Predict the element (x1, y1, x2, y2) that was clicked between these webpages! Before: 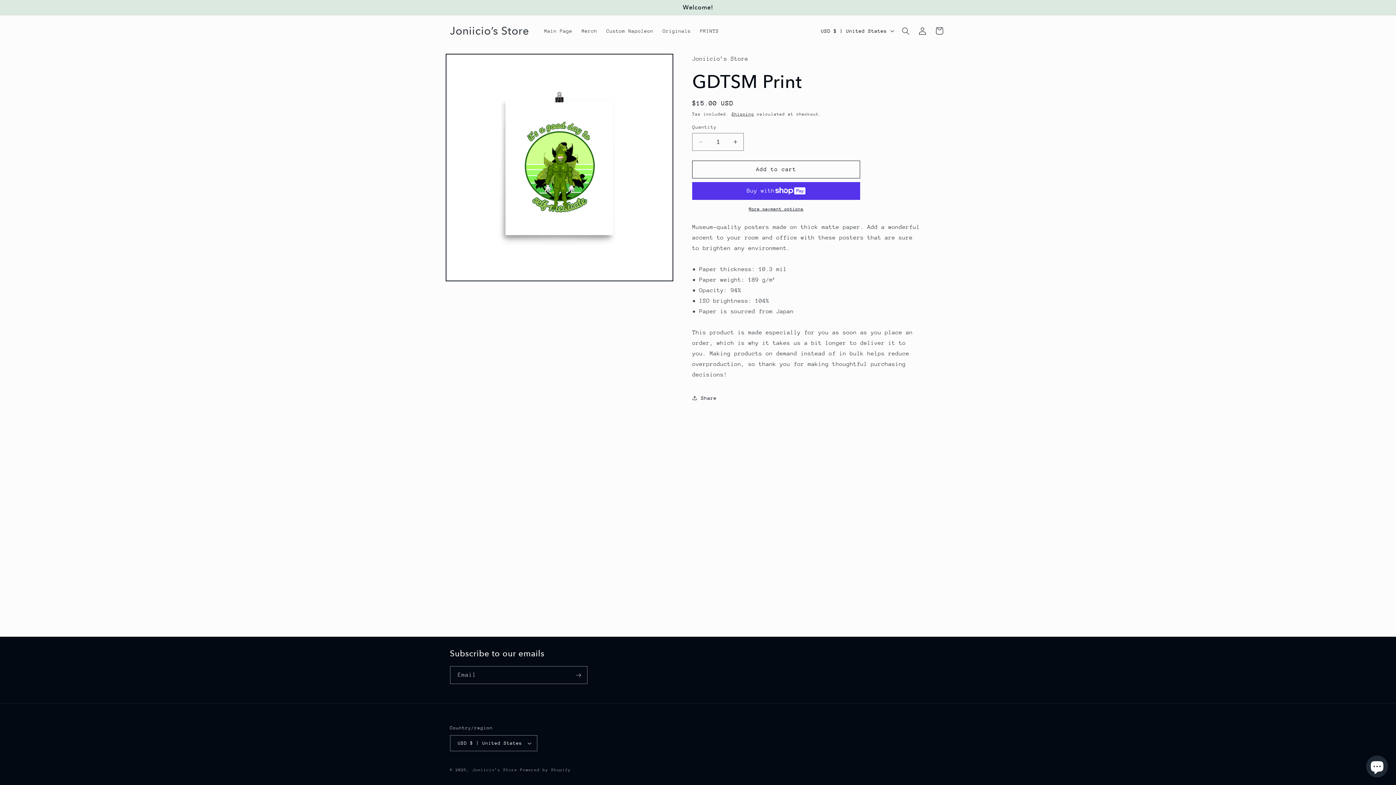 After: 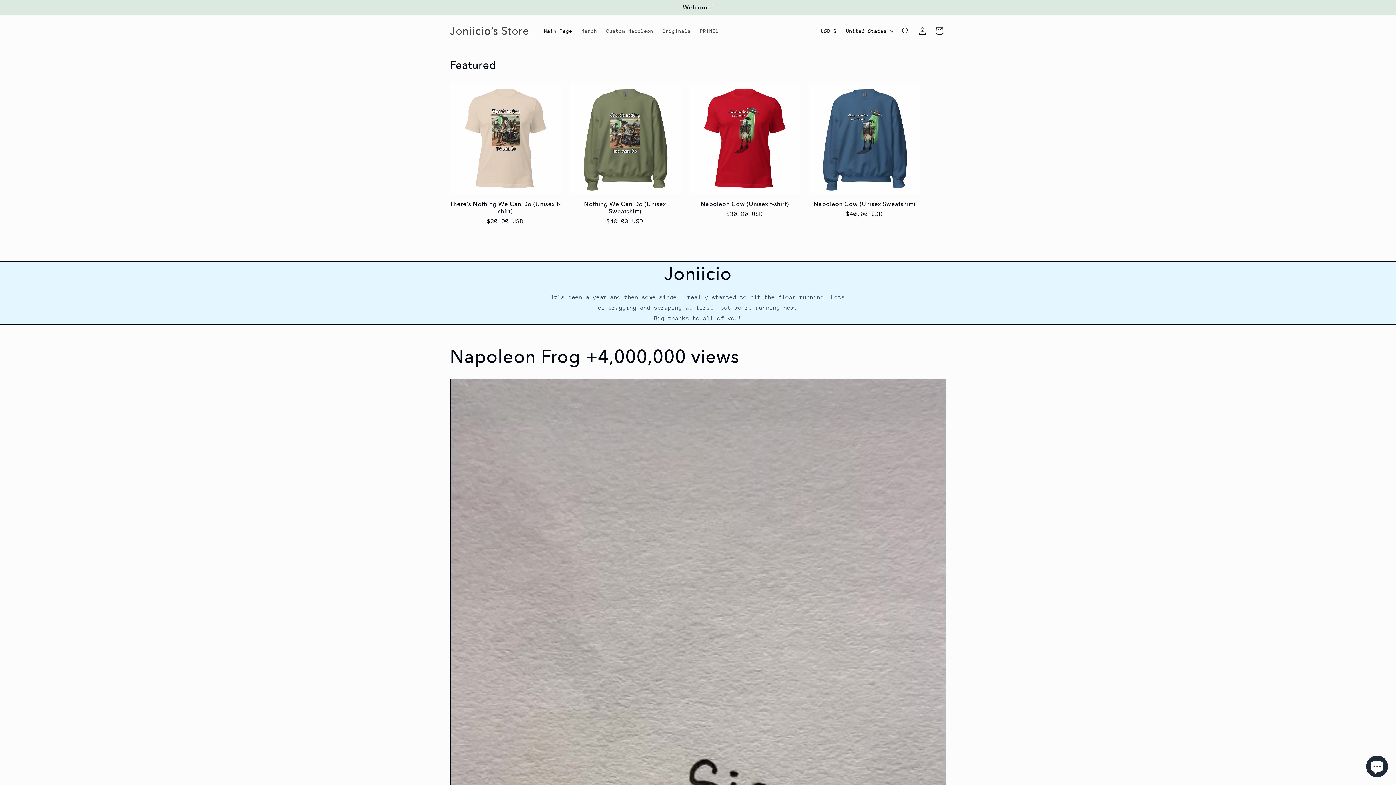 Action: label: Joniicio’s Store bbox: (447, 22, 532, 39)